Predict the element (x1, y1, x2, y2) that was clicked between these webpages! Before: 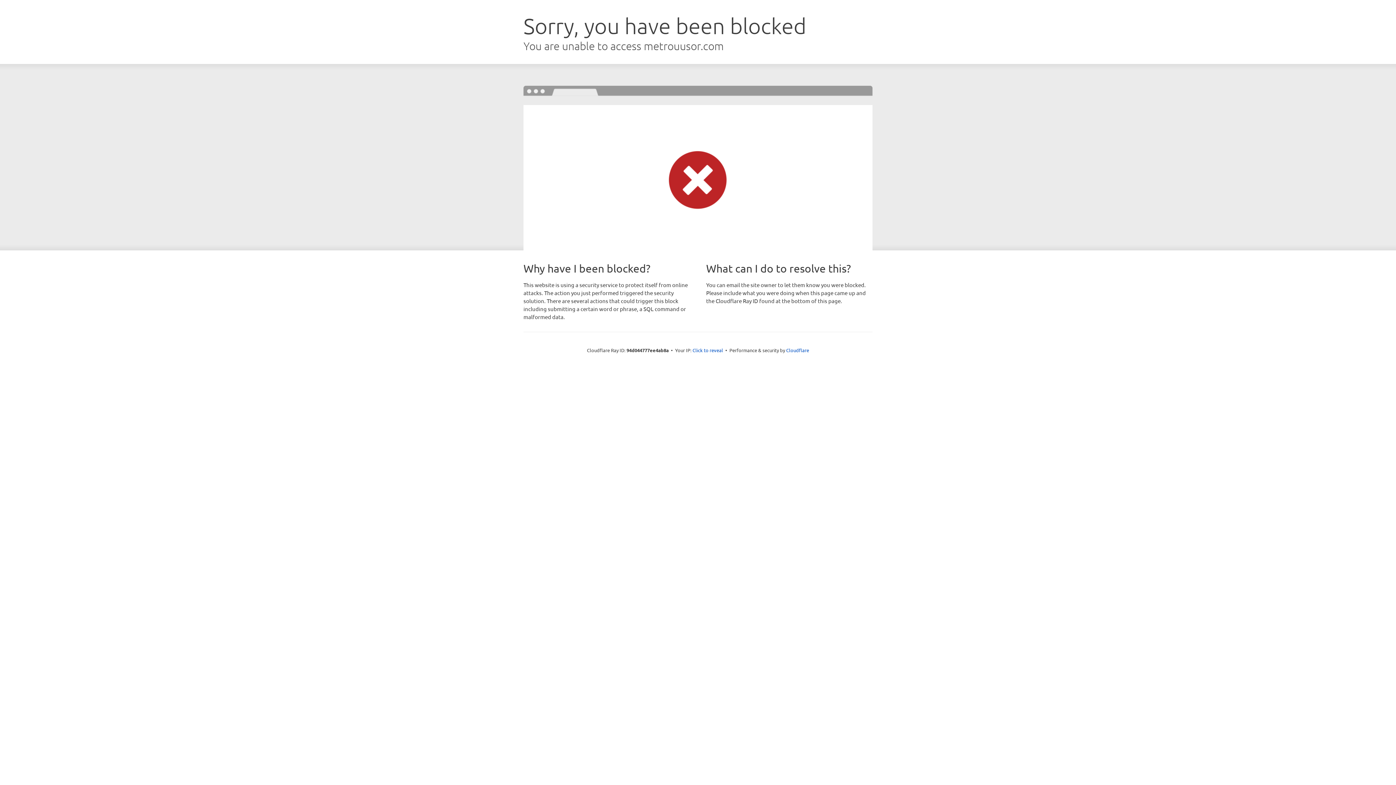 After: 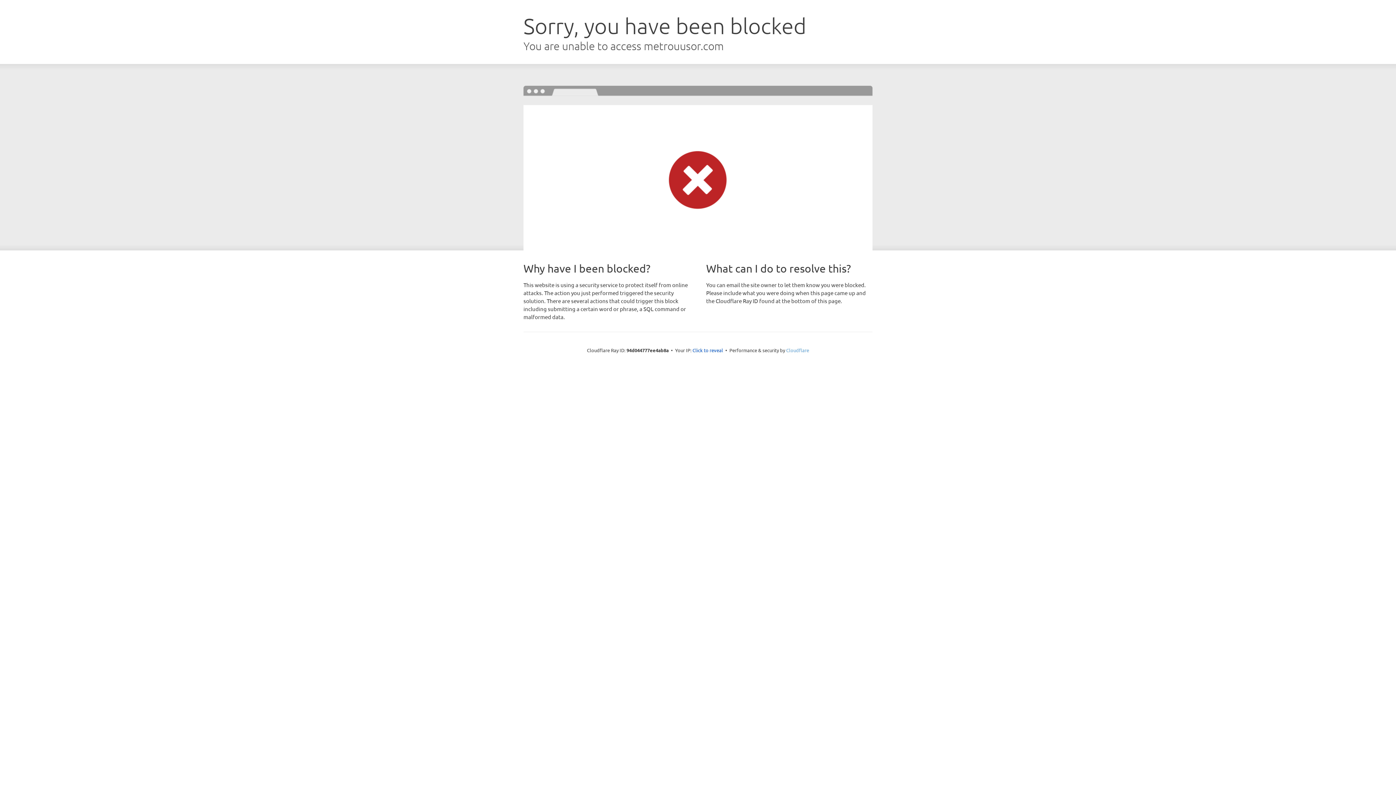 Action: label: Cloudflare bbox: (786, 347, 809, 353)